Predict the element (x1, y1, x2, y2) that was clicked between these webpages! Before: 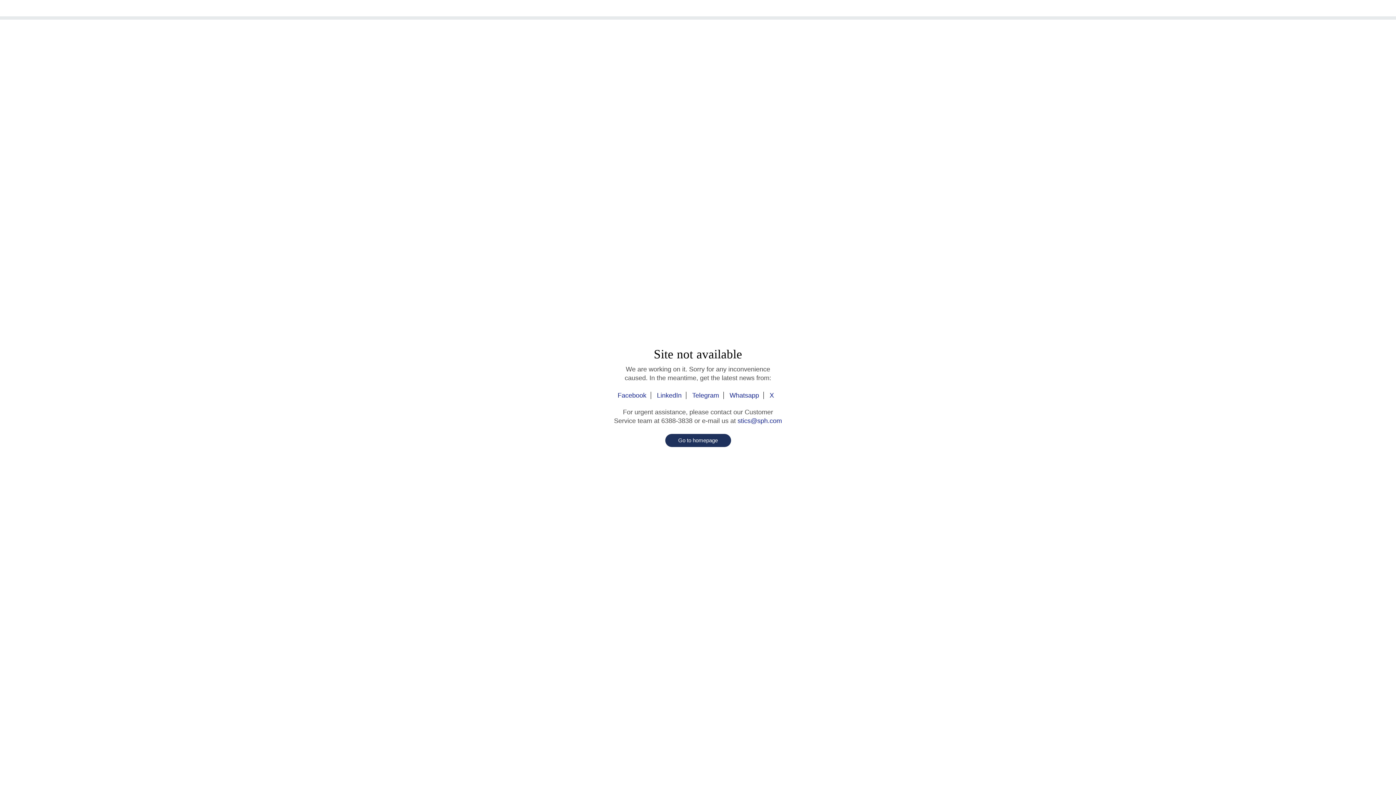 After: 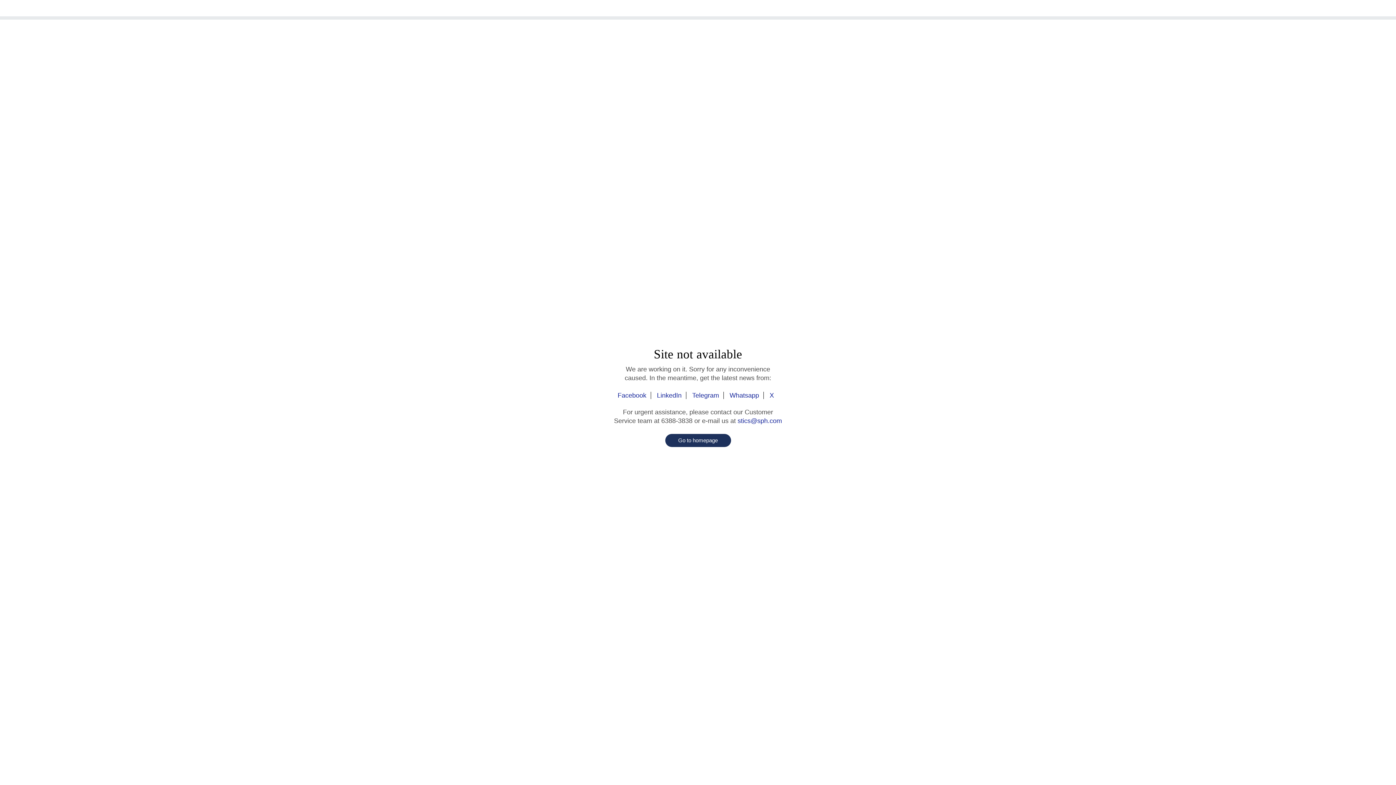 Action: label: X bbox: (765, 392, 778, 399)